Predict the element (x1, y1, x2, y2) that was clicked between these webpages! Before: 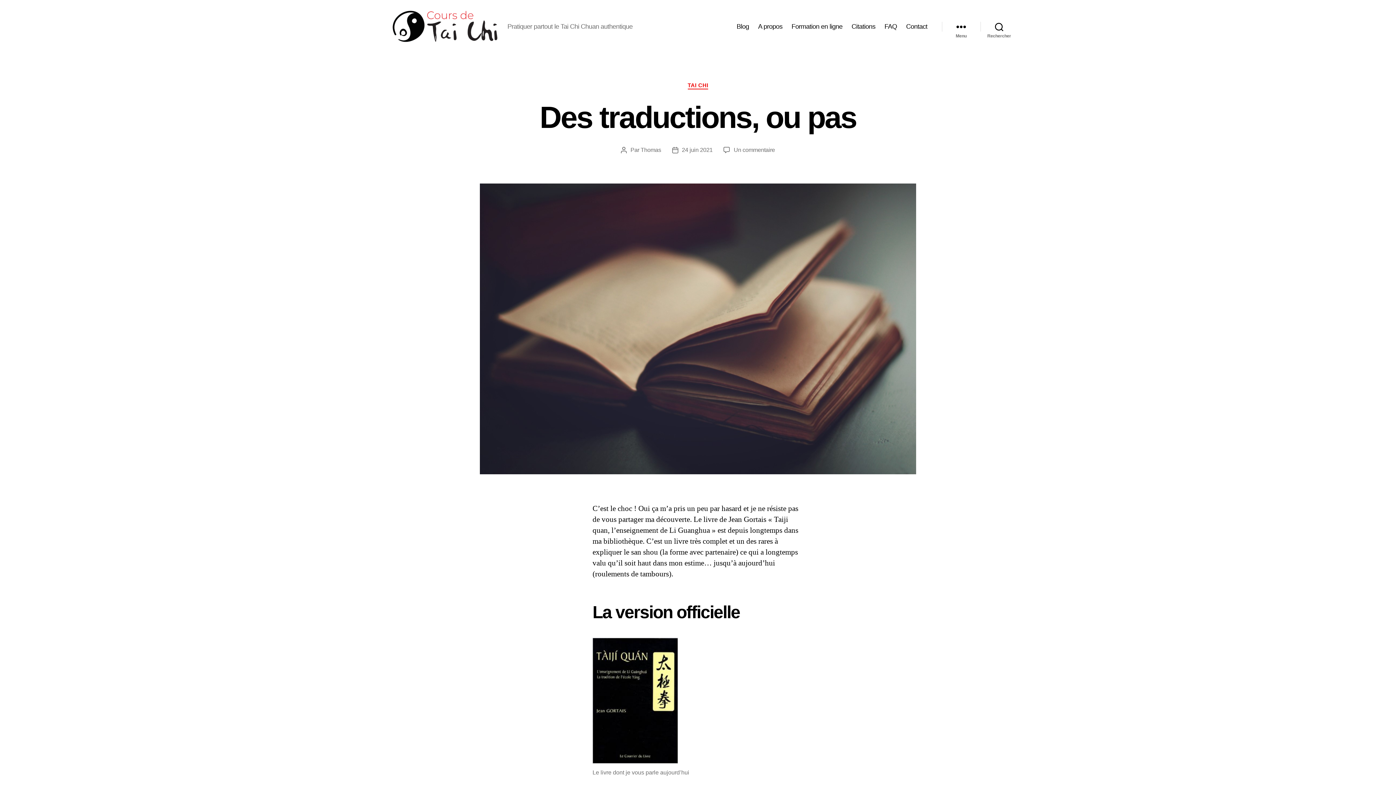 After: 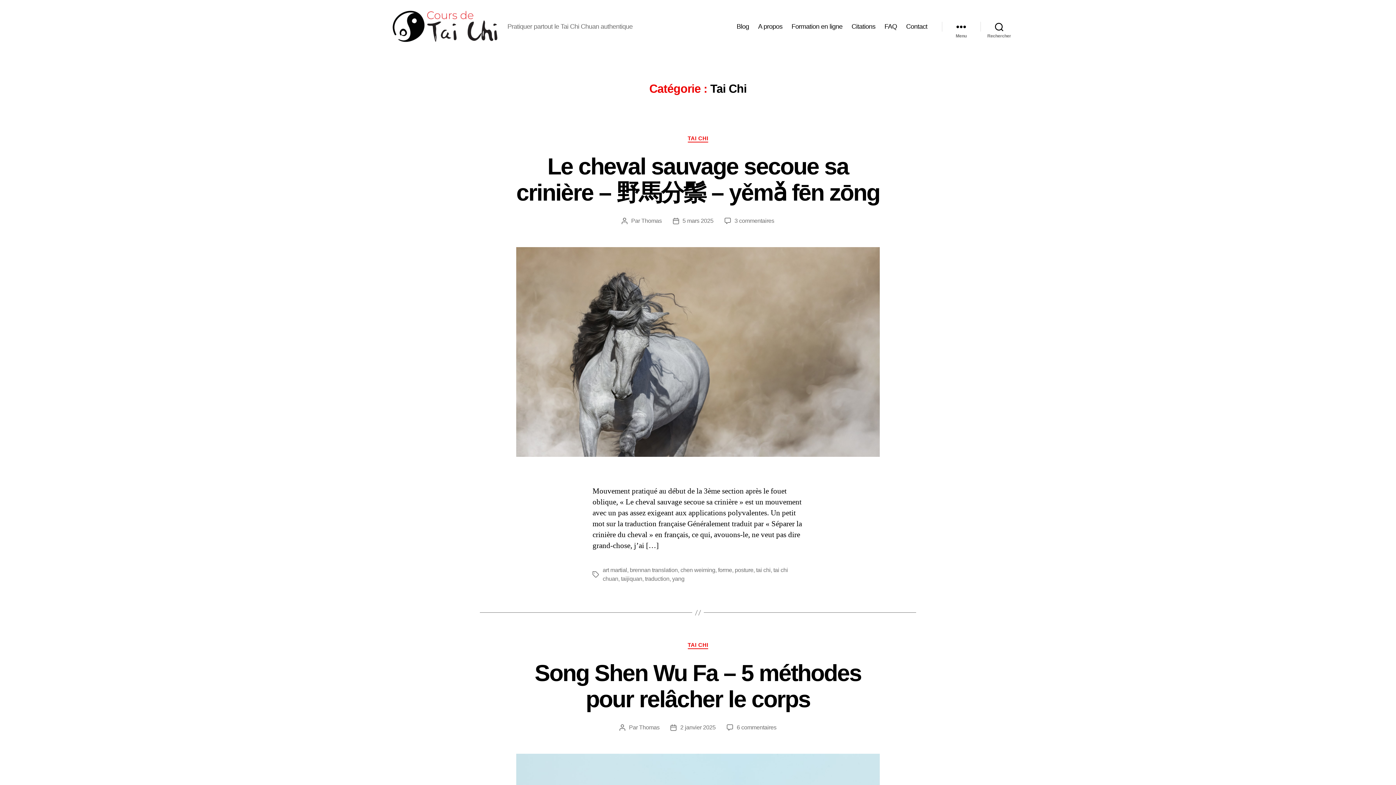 Action: label: TAI CHI bbox: (687, 82, 708, 89)